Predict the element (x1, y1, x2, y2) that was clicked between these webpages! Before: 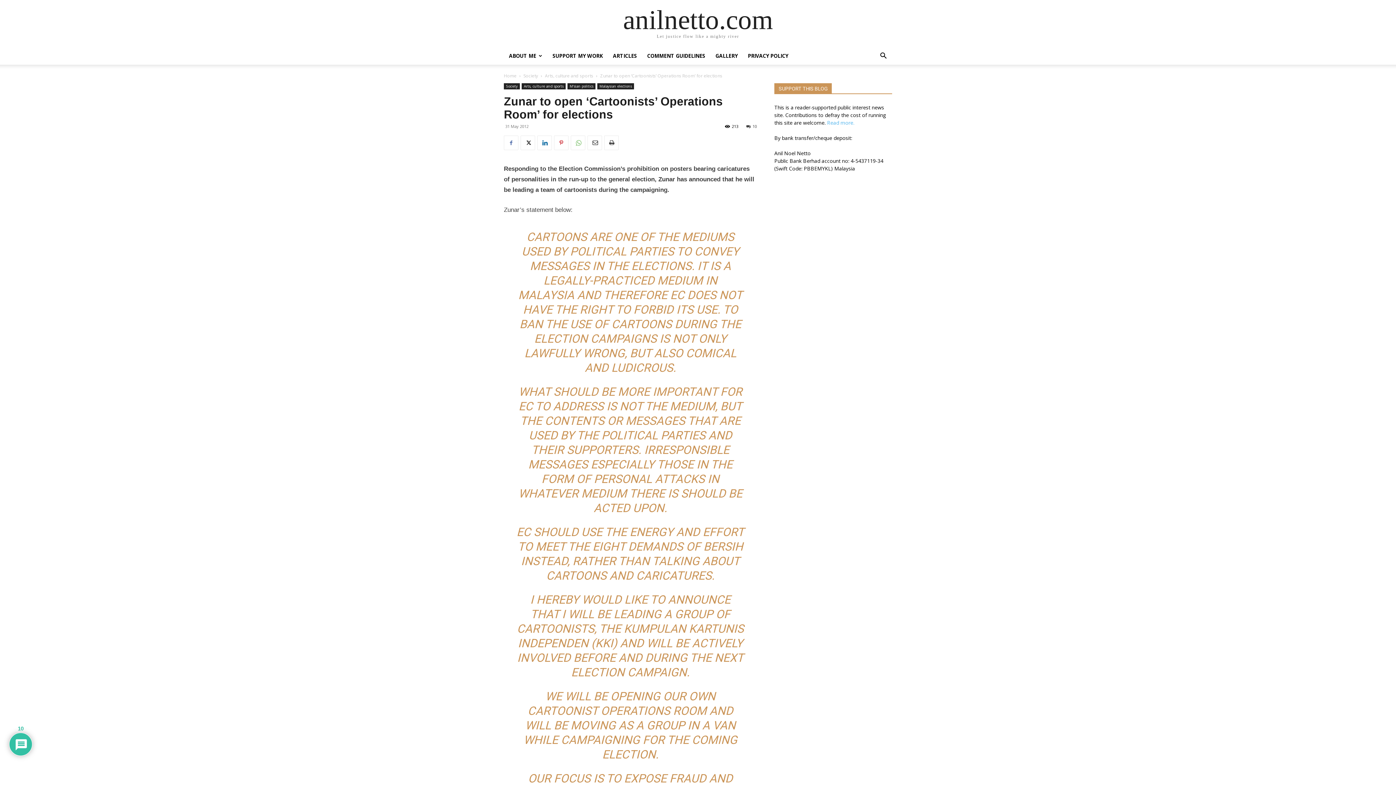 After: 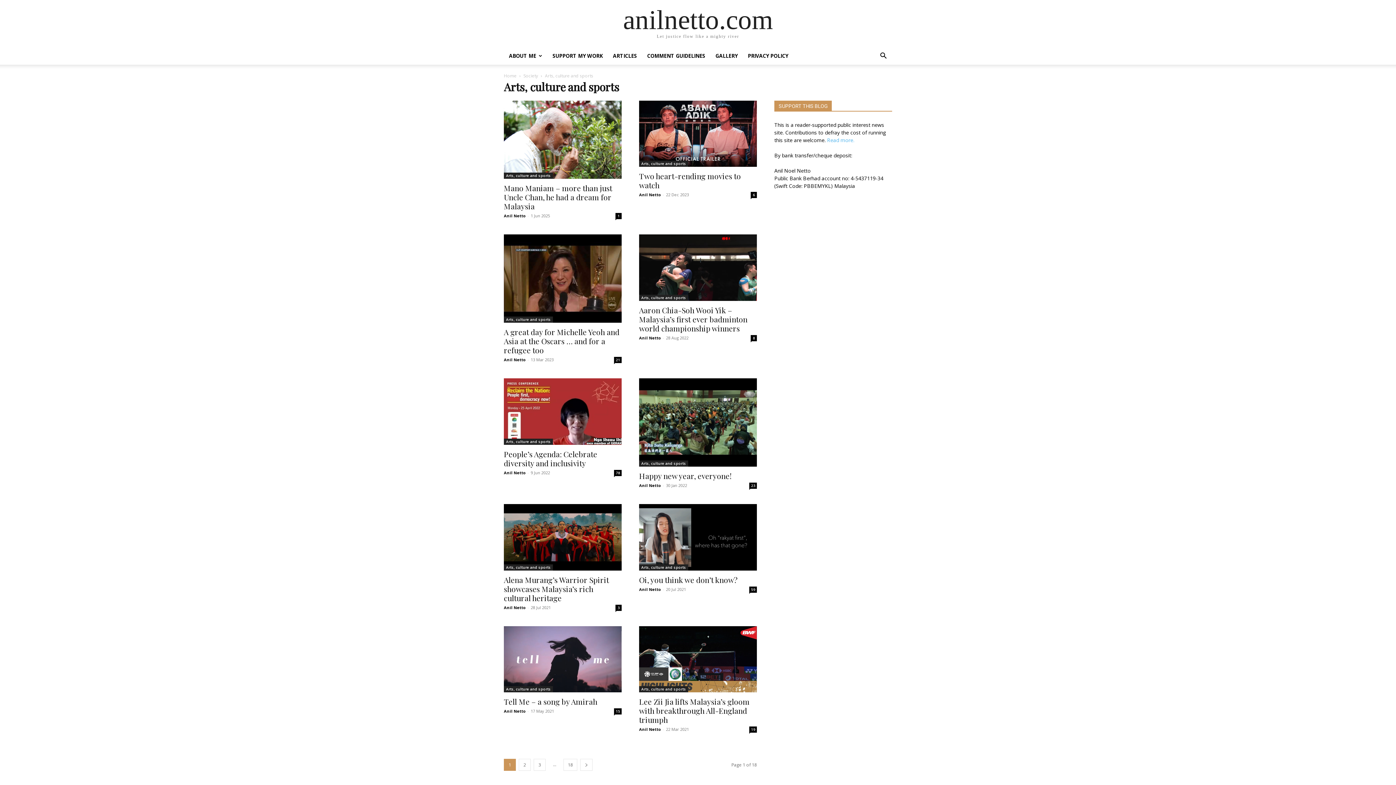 Action: label: Arts, culture and sports bbox: (545, 72, 593, 78)